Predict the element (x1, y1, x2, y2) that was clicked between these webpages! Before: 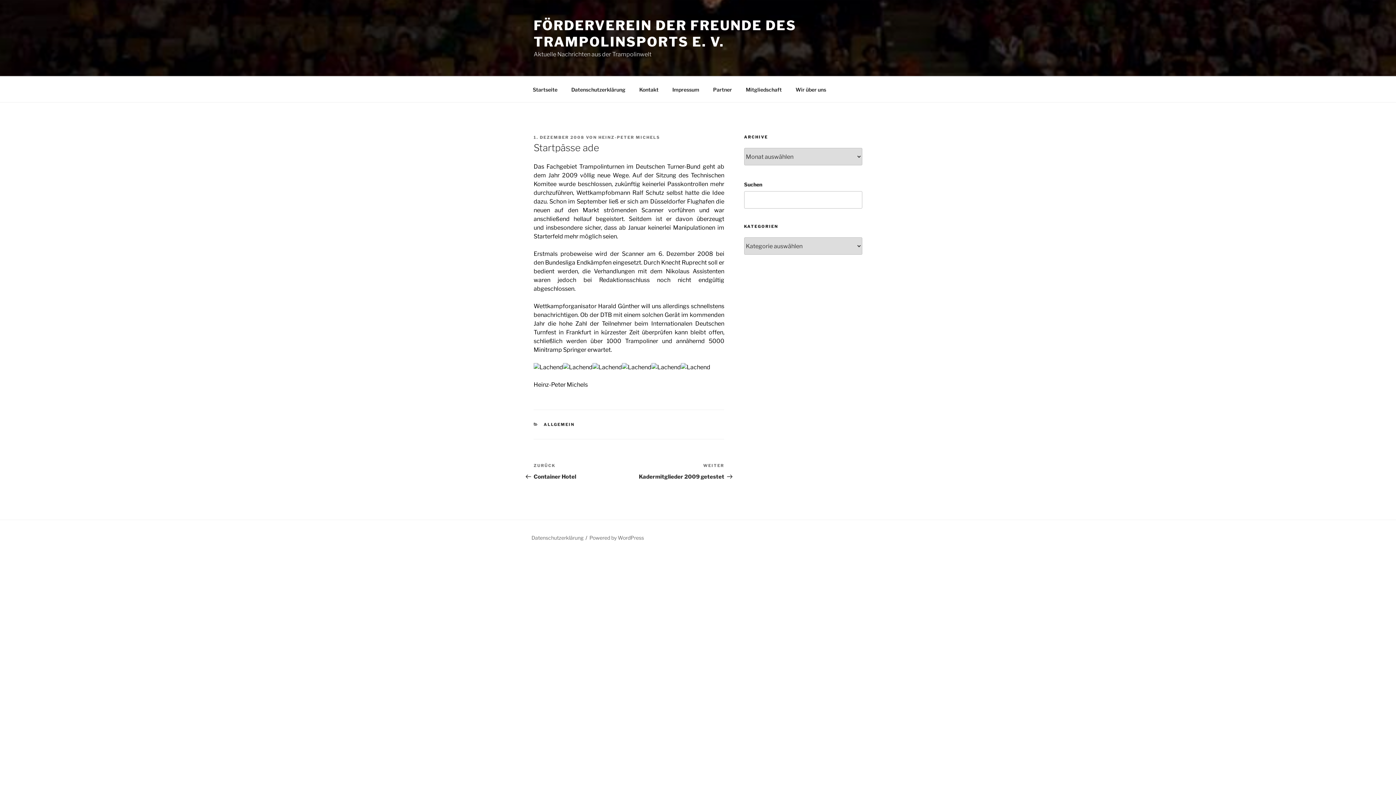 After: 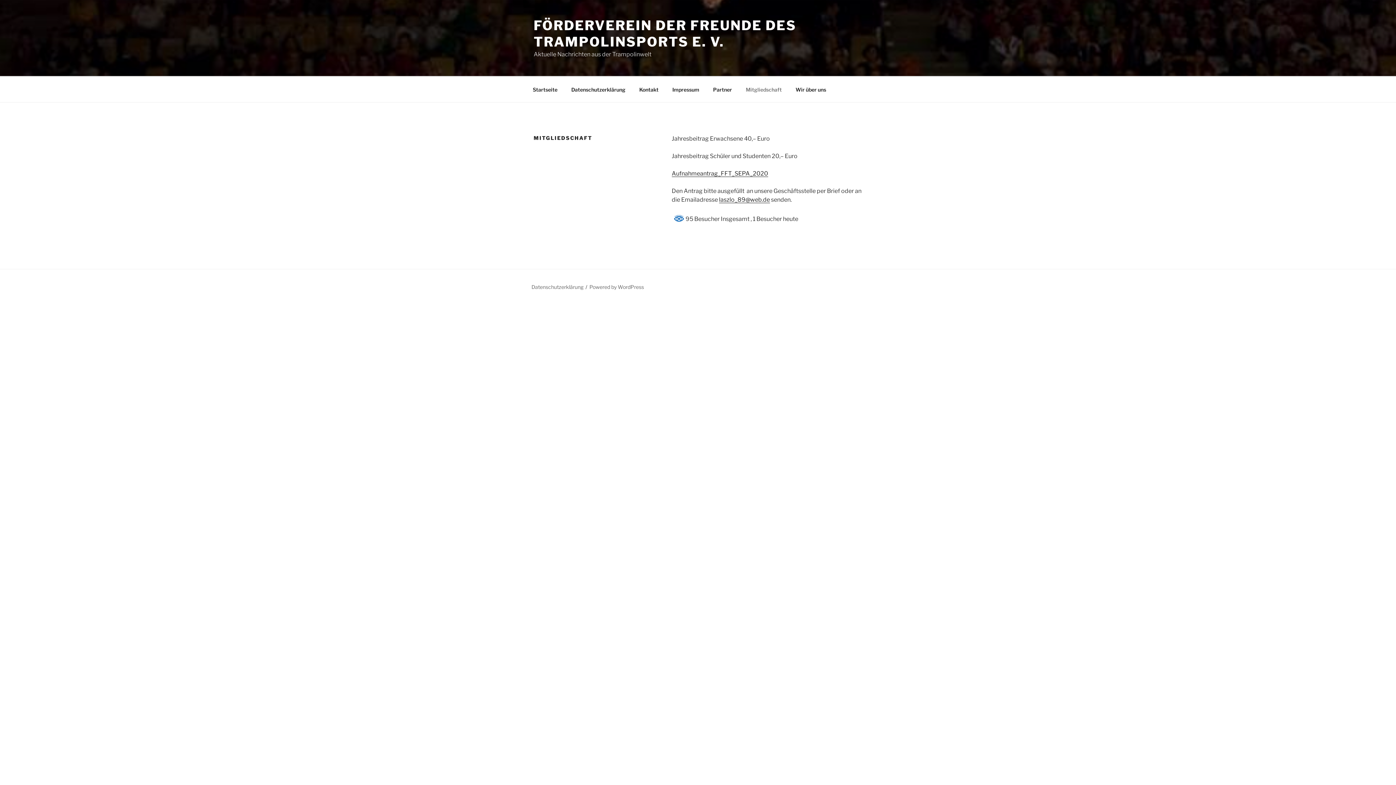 Action: bbox: (739, 80, 788, 98) label: Mitgliedschaft